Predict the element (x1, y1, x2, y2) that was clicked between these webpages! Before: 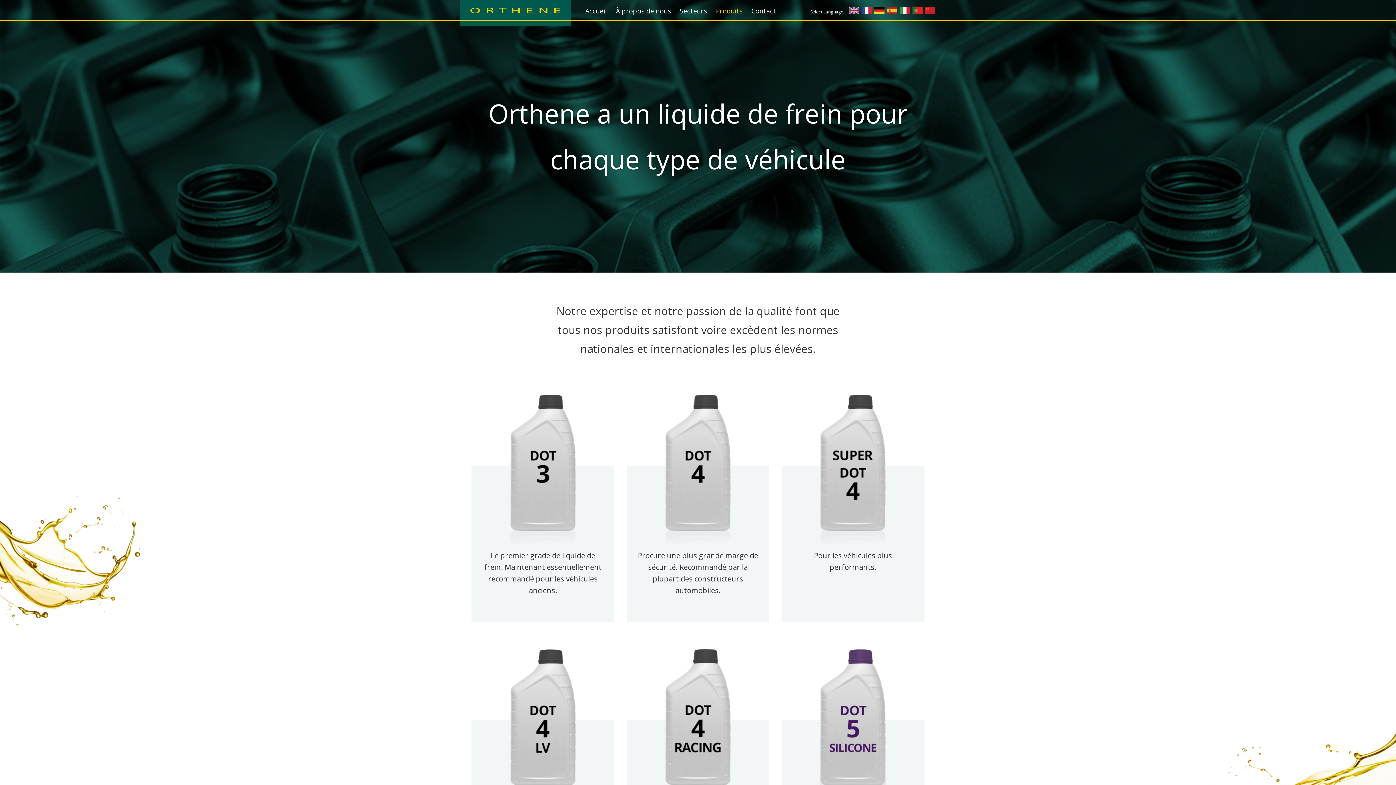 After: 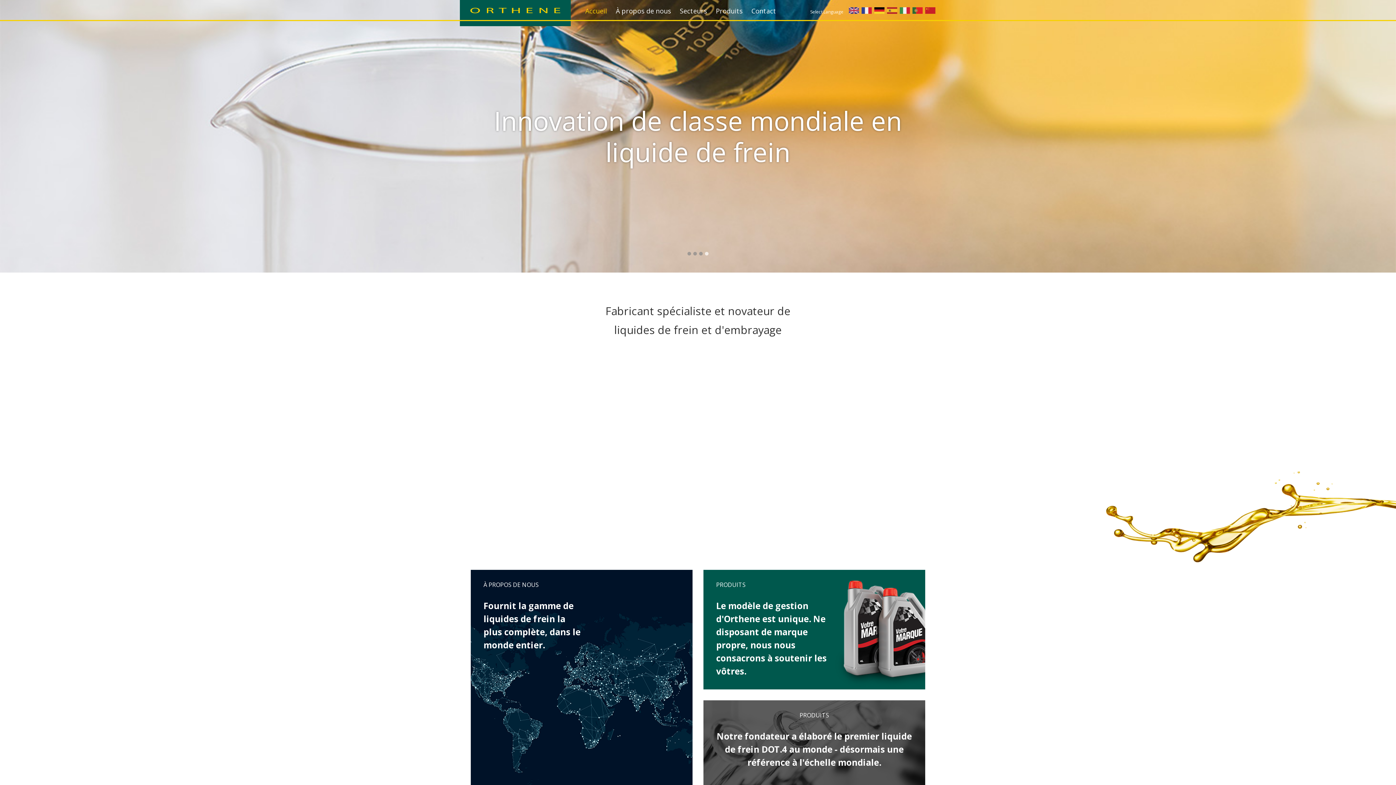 Action: bbox: (585, 6, 607, 15) label: Accueil